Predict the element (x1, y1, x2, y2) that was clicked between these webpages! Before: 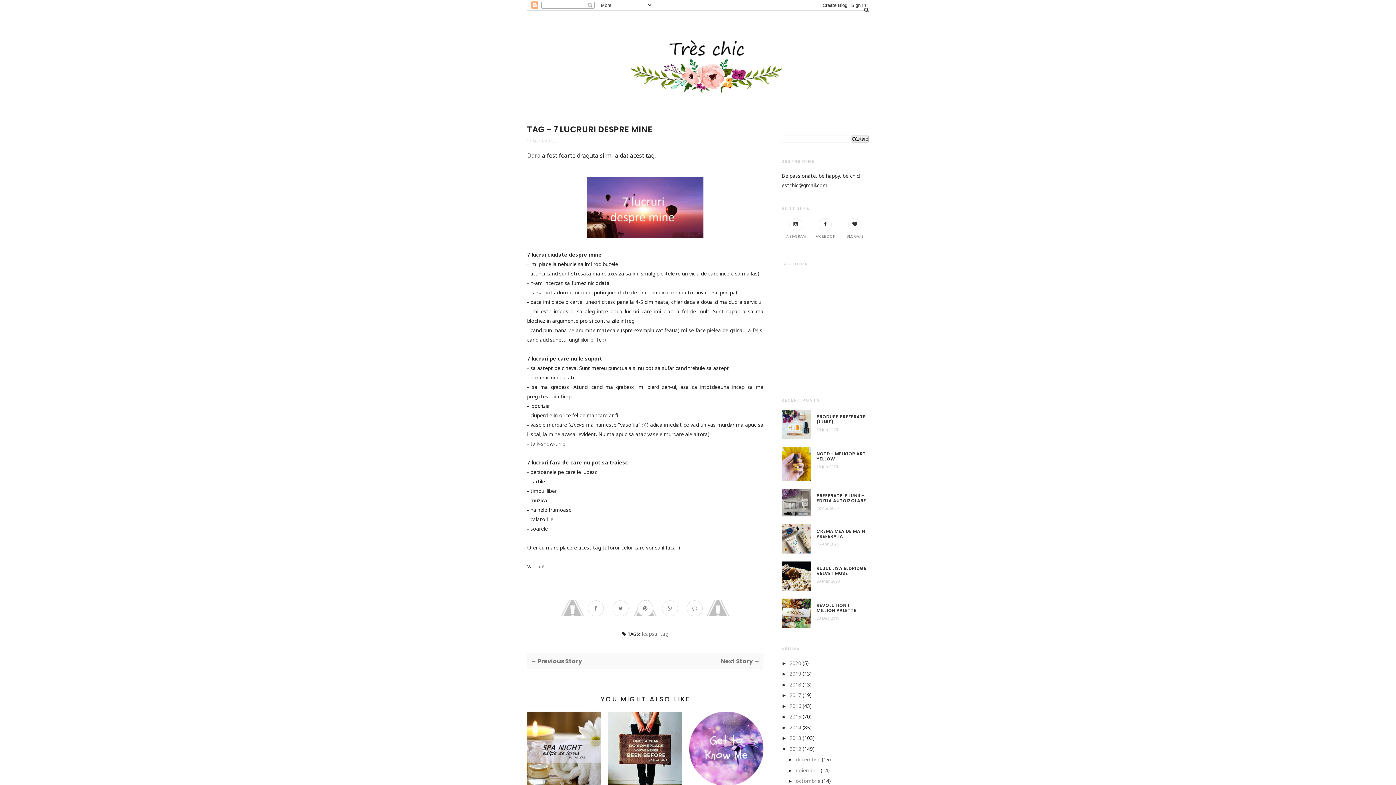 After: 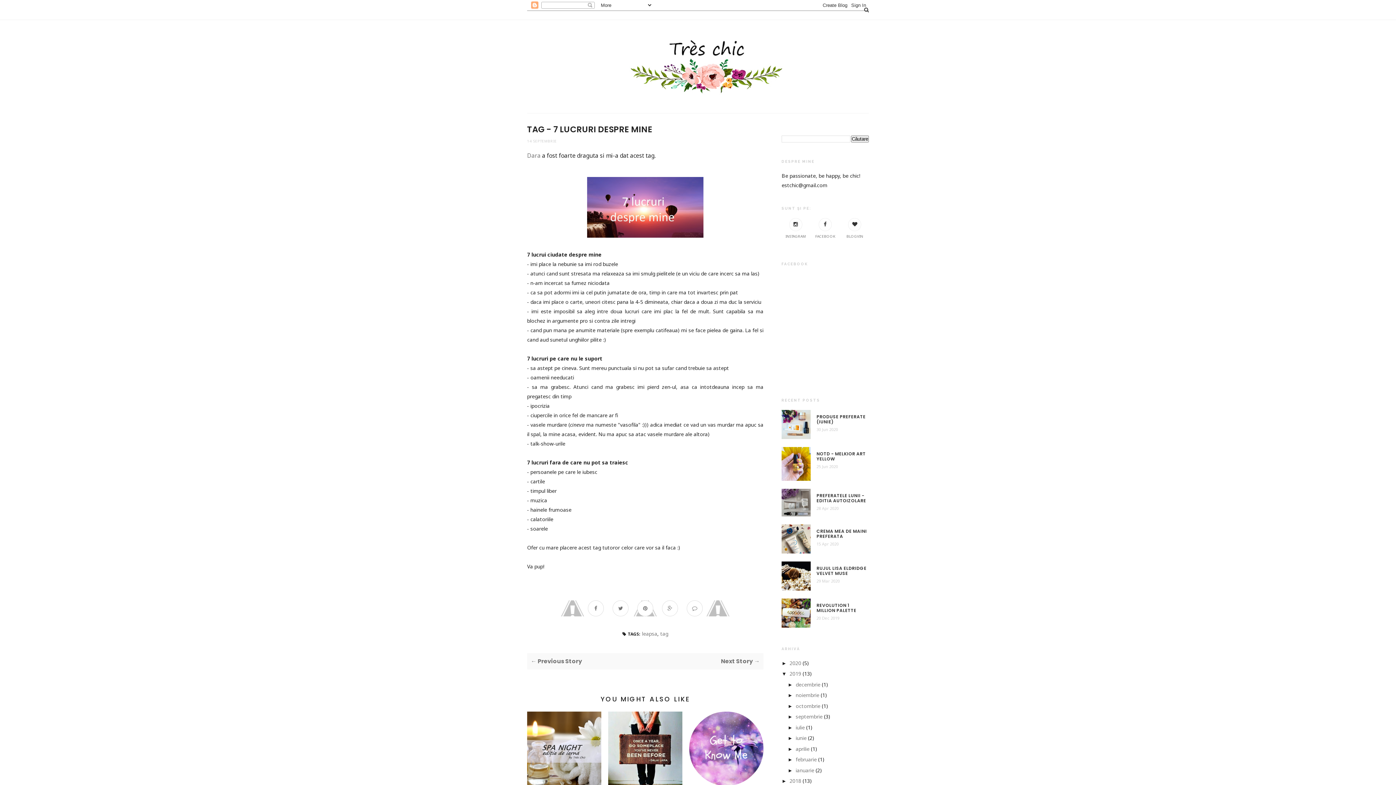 Action: label: ►   bbox: (781, 671, 789, 677)